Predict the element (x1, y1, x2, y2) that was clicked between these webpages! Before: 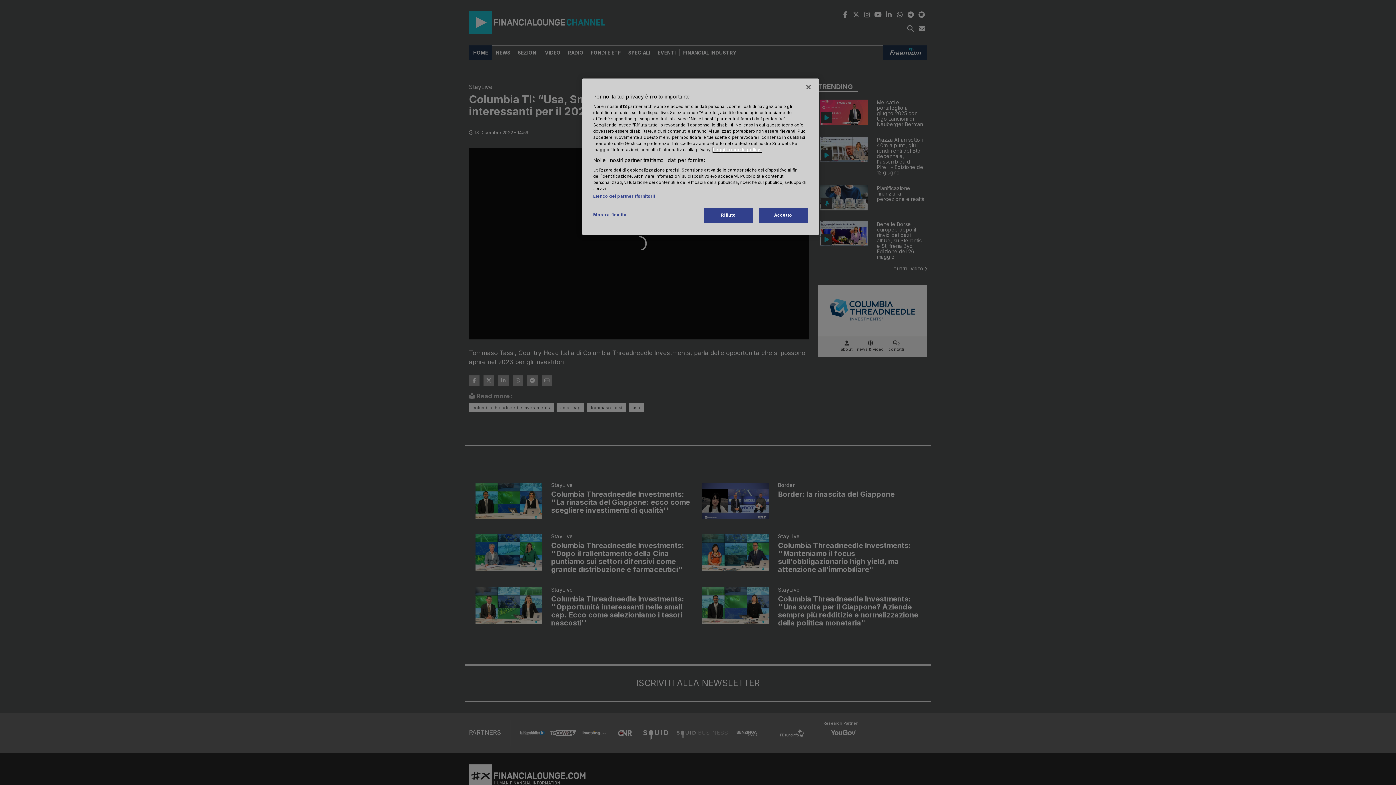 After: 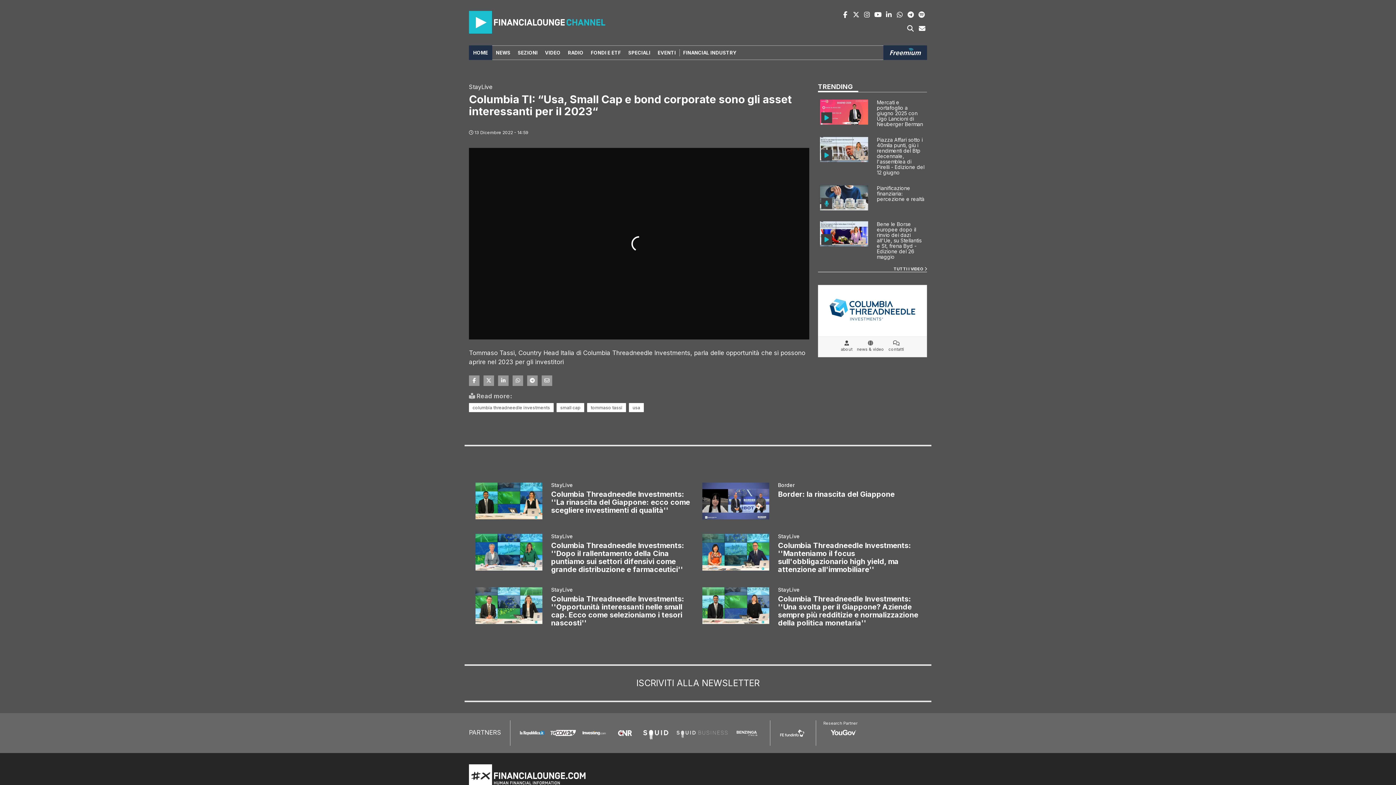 Action: label: Chiudi bbox: (800, 79, 816, 95)